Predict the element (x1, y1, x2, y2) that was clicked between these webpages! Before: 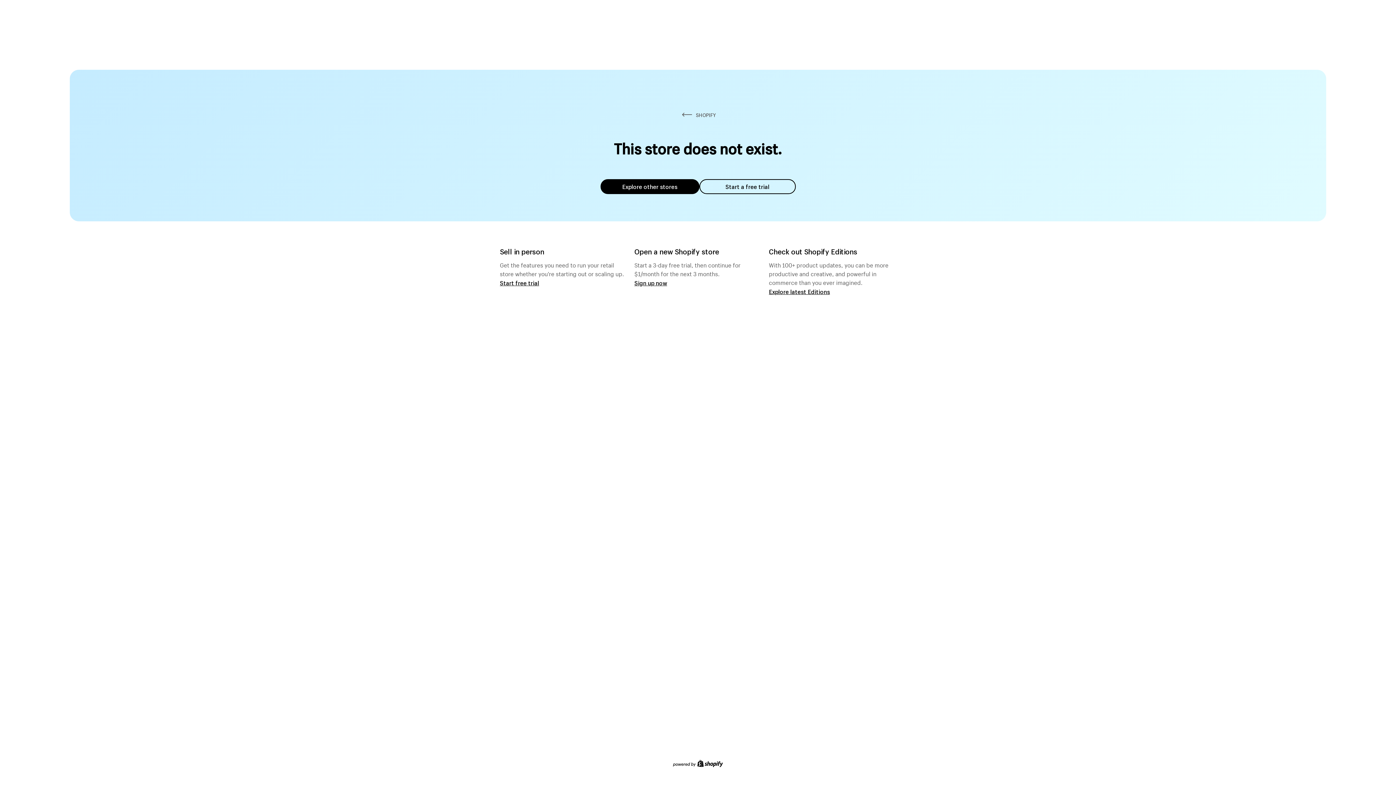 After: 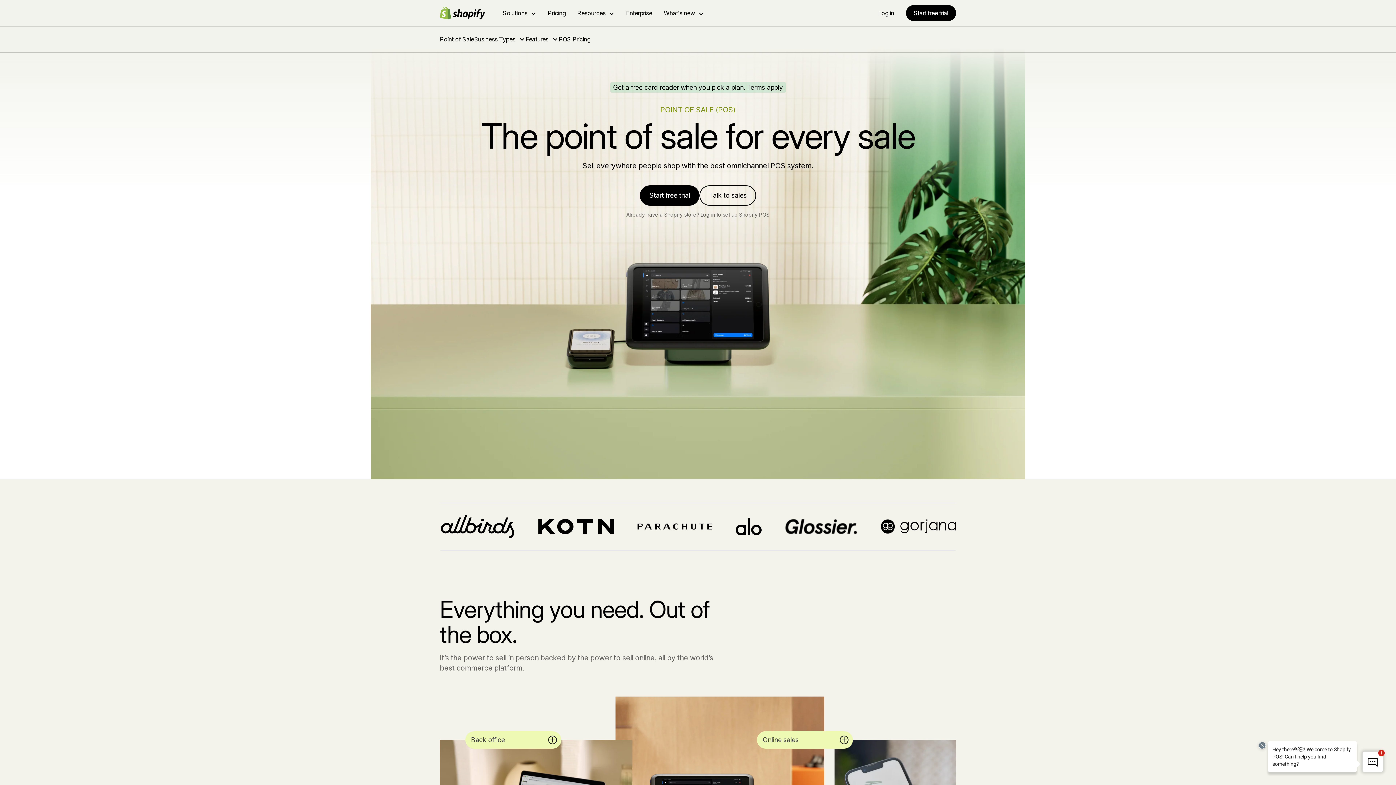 Action: label: Start free trial bbox: (500, 279, 539, 286)